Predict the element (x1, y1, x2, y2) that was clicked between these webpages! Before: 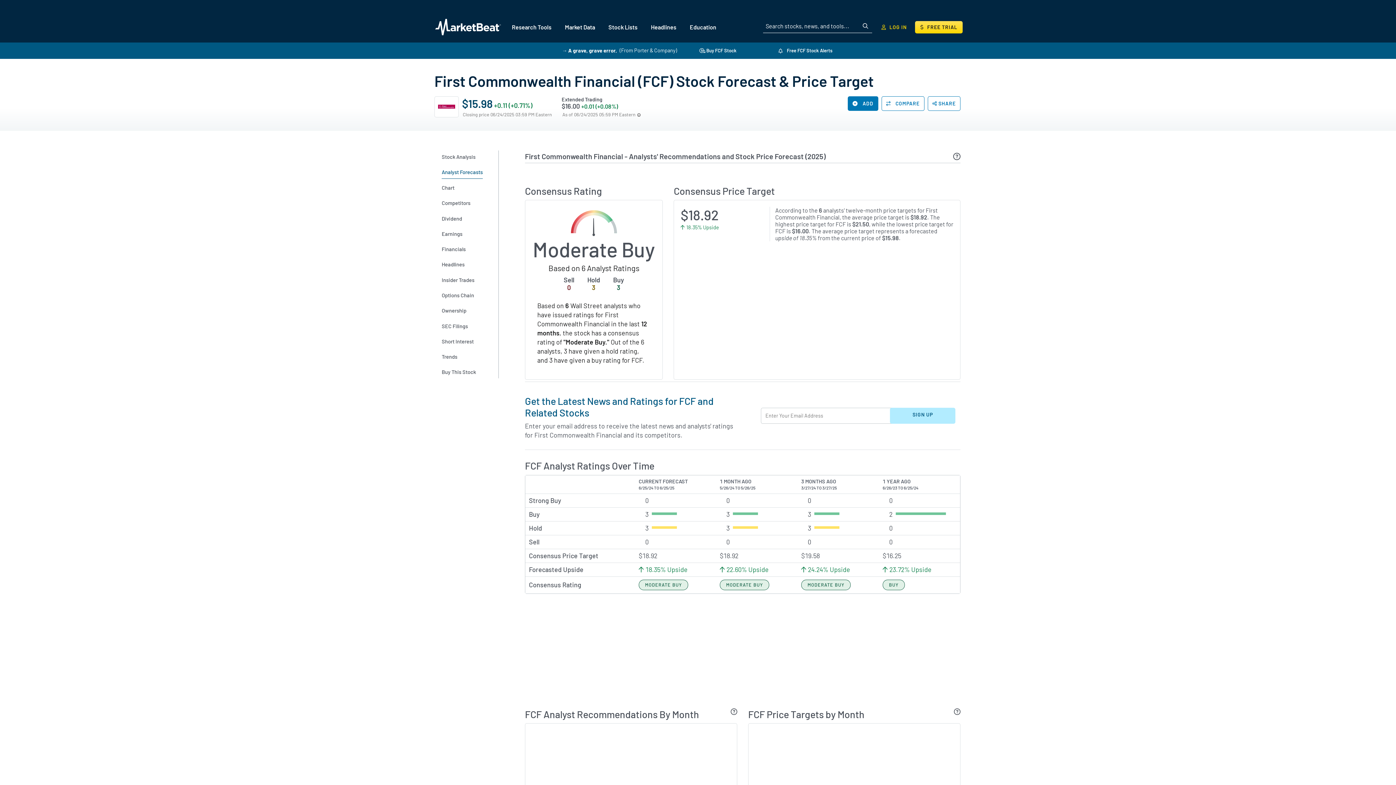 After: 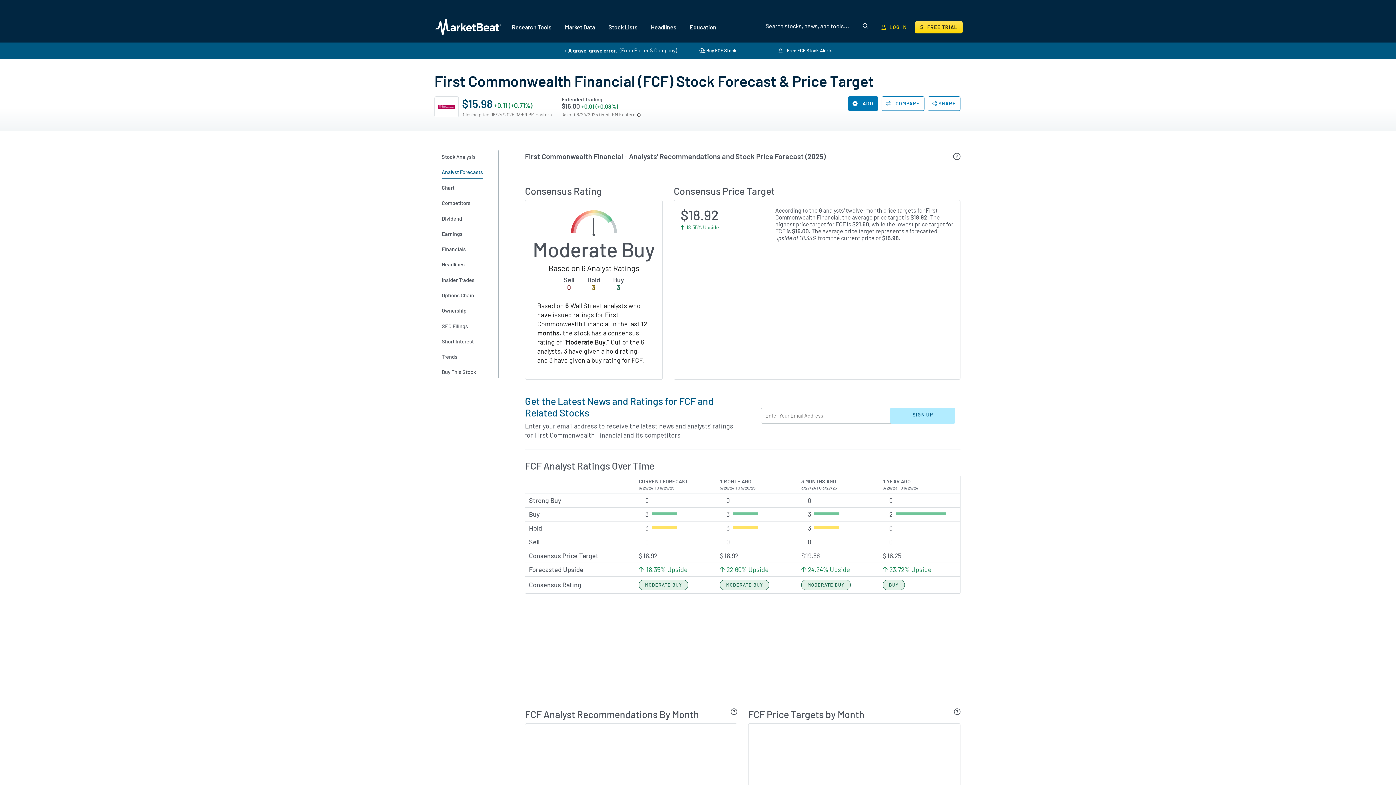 Action: bbox: (698, 46, 738, 55) label:  Buy FCF Stock